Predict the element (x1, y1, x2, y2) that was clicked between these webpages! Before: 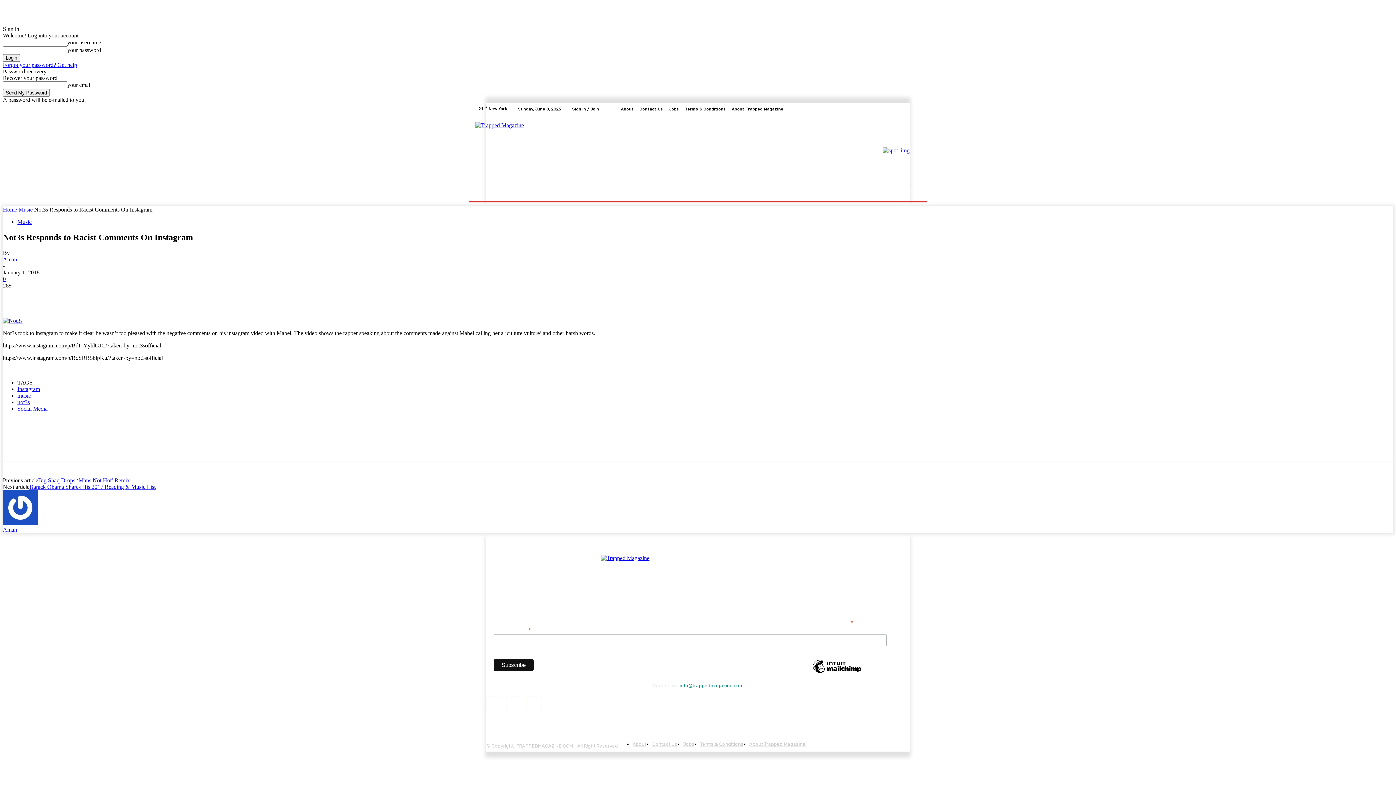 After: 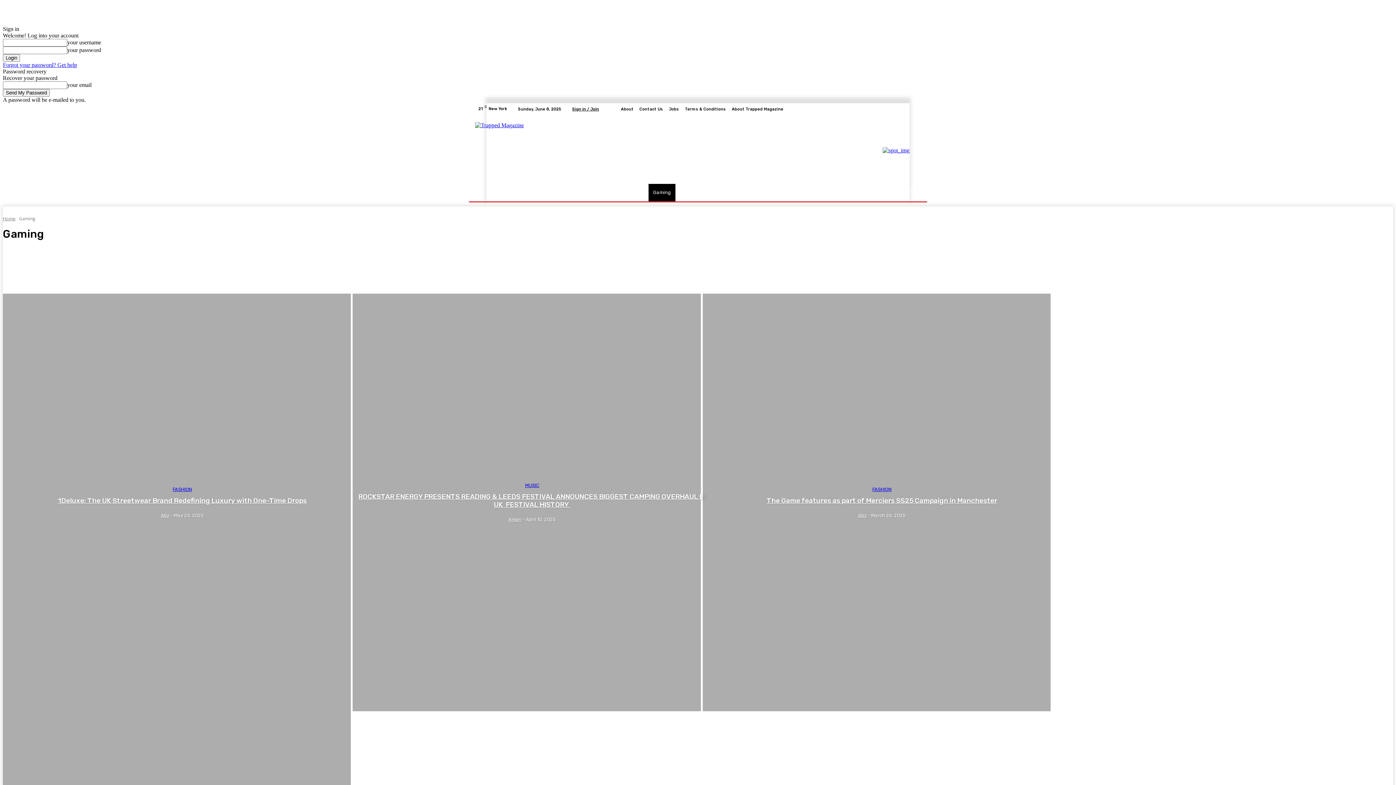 Action: label: Gaming bbox: (648, 184, 675, 201)